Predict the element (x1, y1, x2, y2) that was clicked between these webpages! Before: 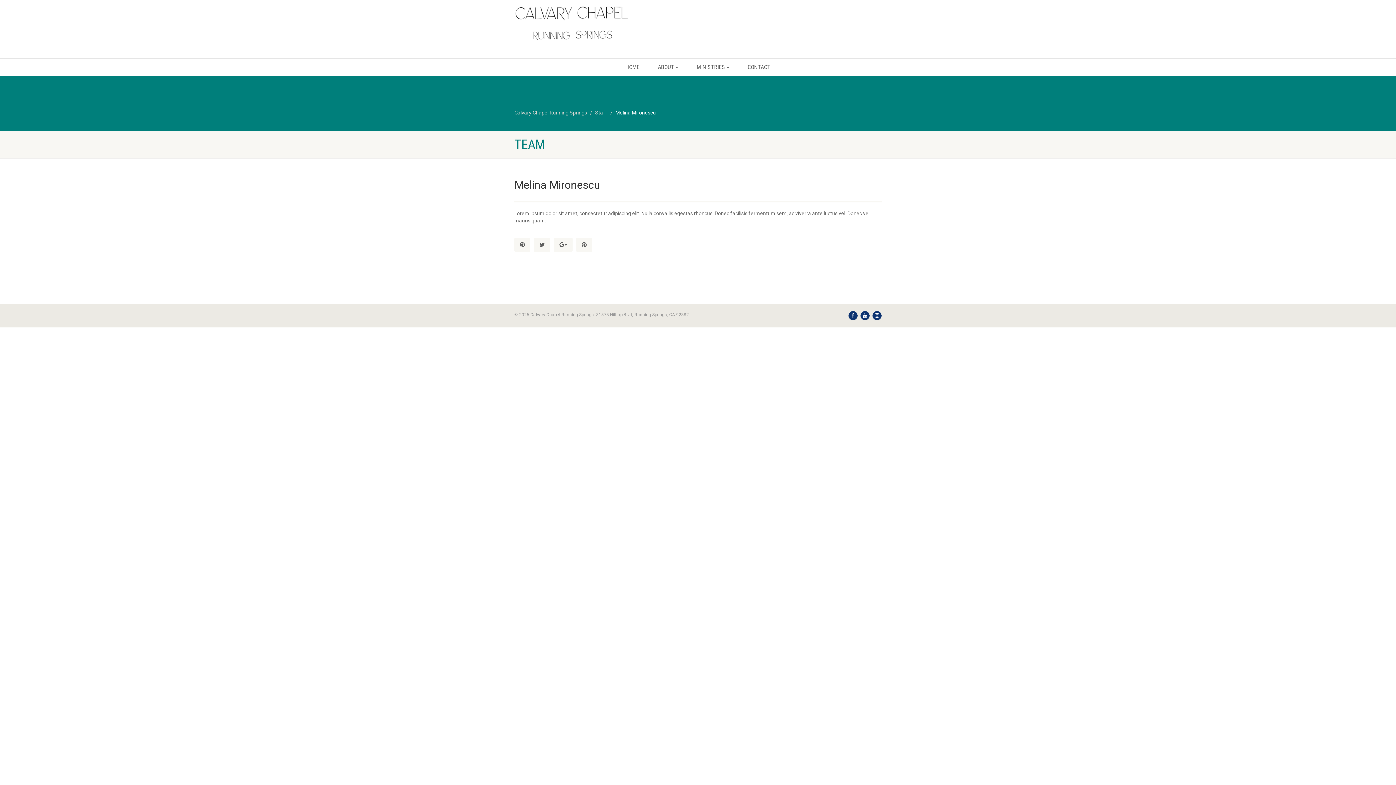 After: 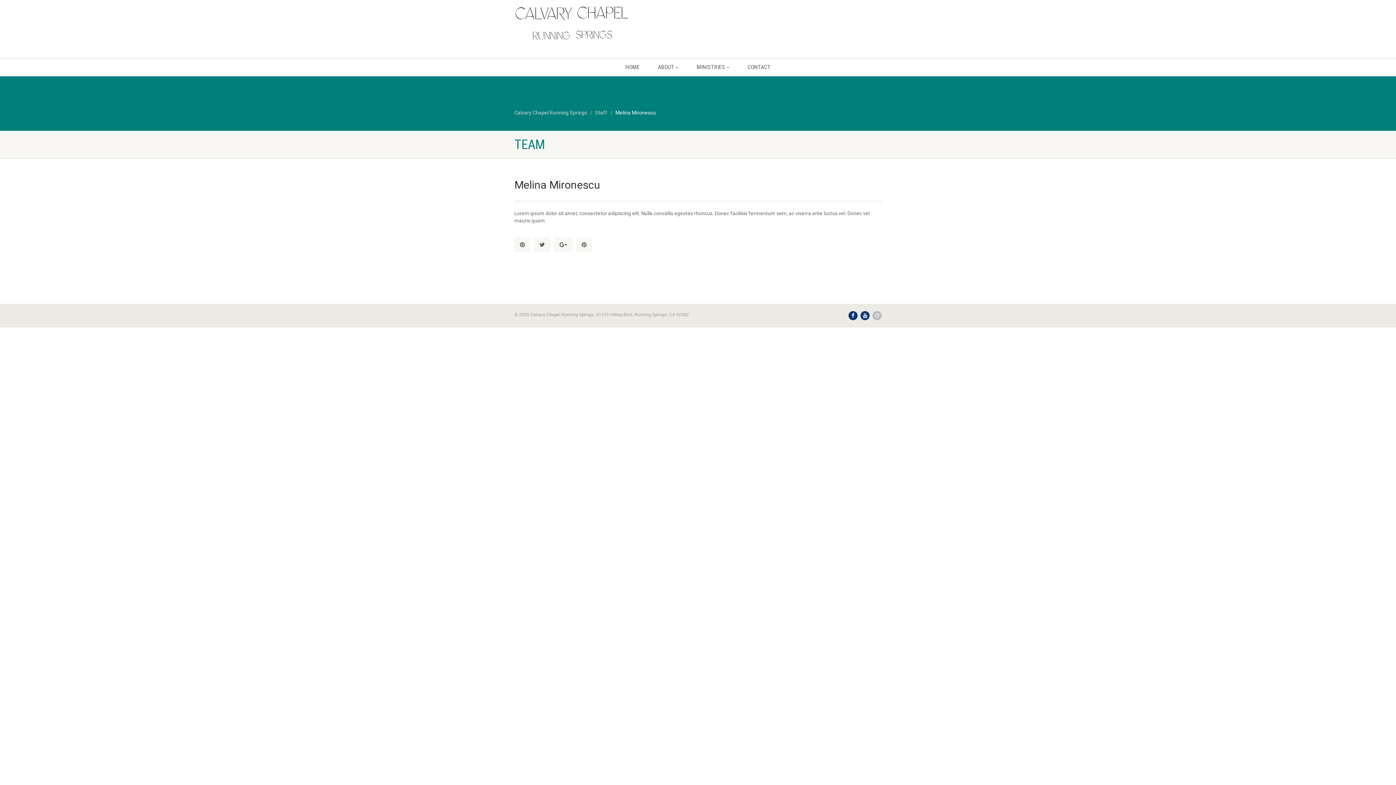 Action: bbox: (872, 311, 881, 320)